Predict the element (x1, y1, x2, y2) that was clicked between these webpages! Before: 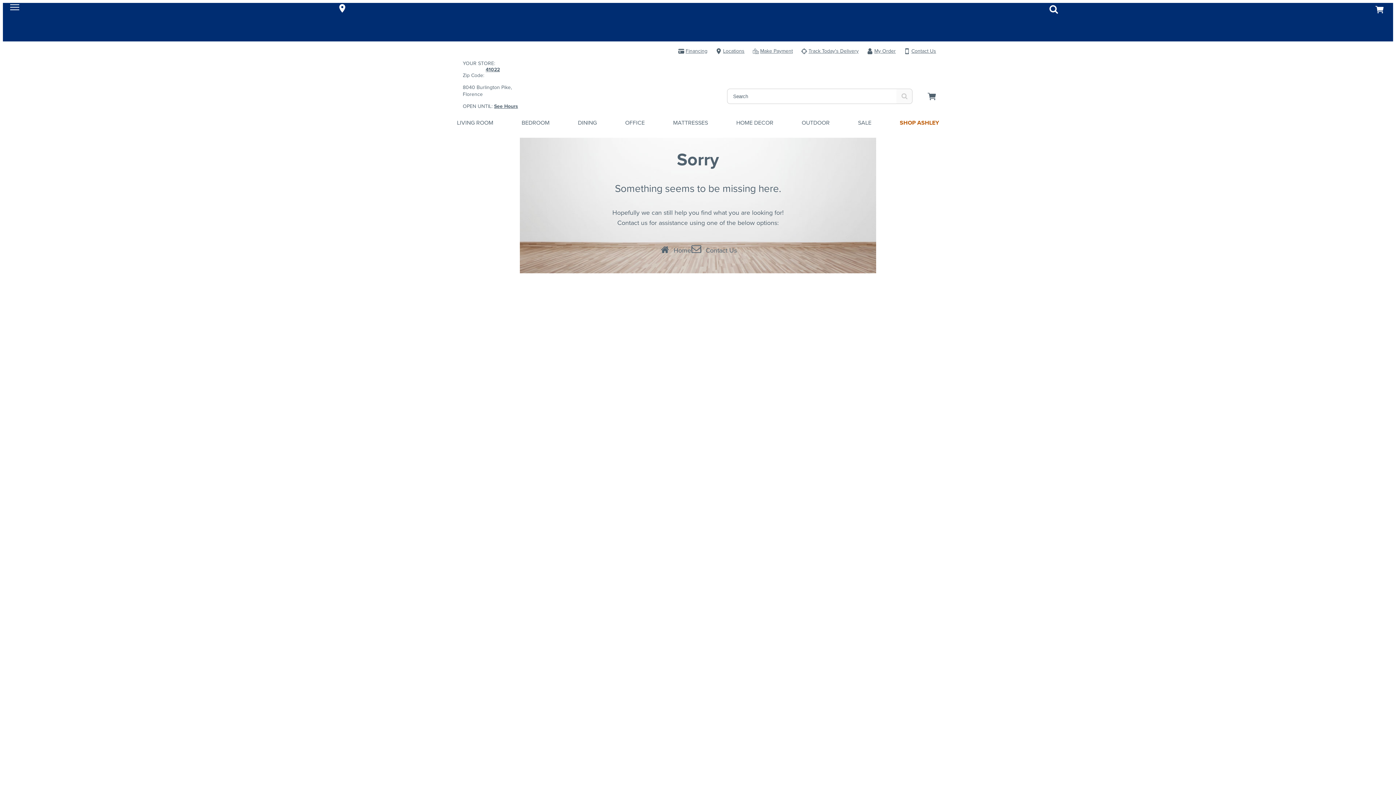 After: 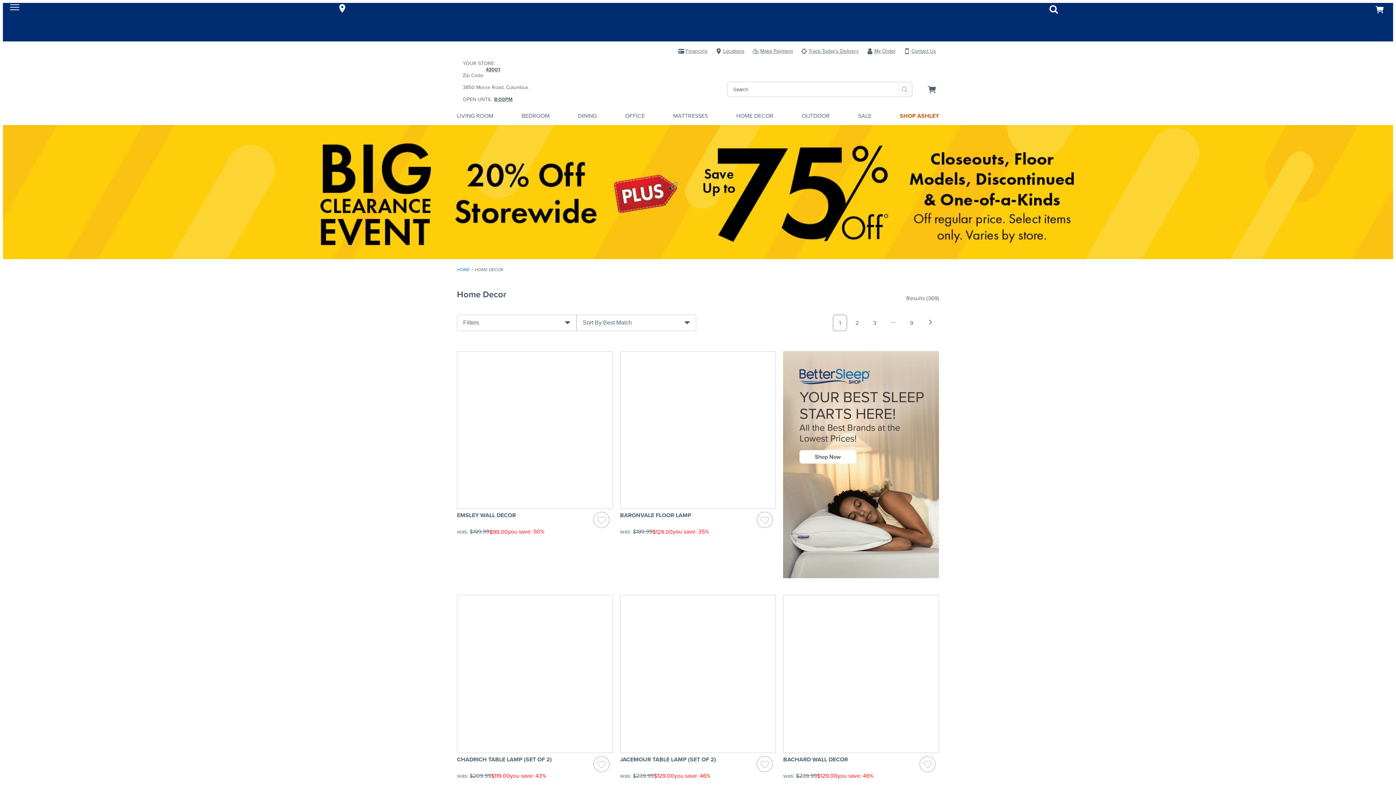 Action: label: HOME DECOR bbox: (736, 118, 773, 126)